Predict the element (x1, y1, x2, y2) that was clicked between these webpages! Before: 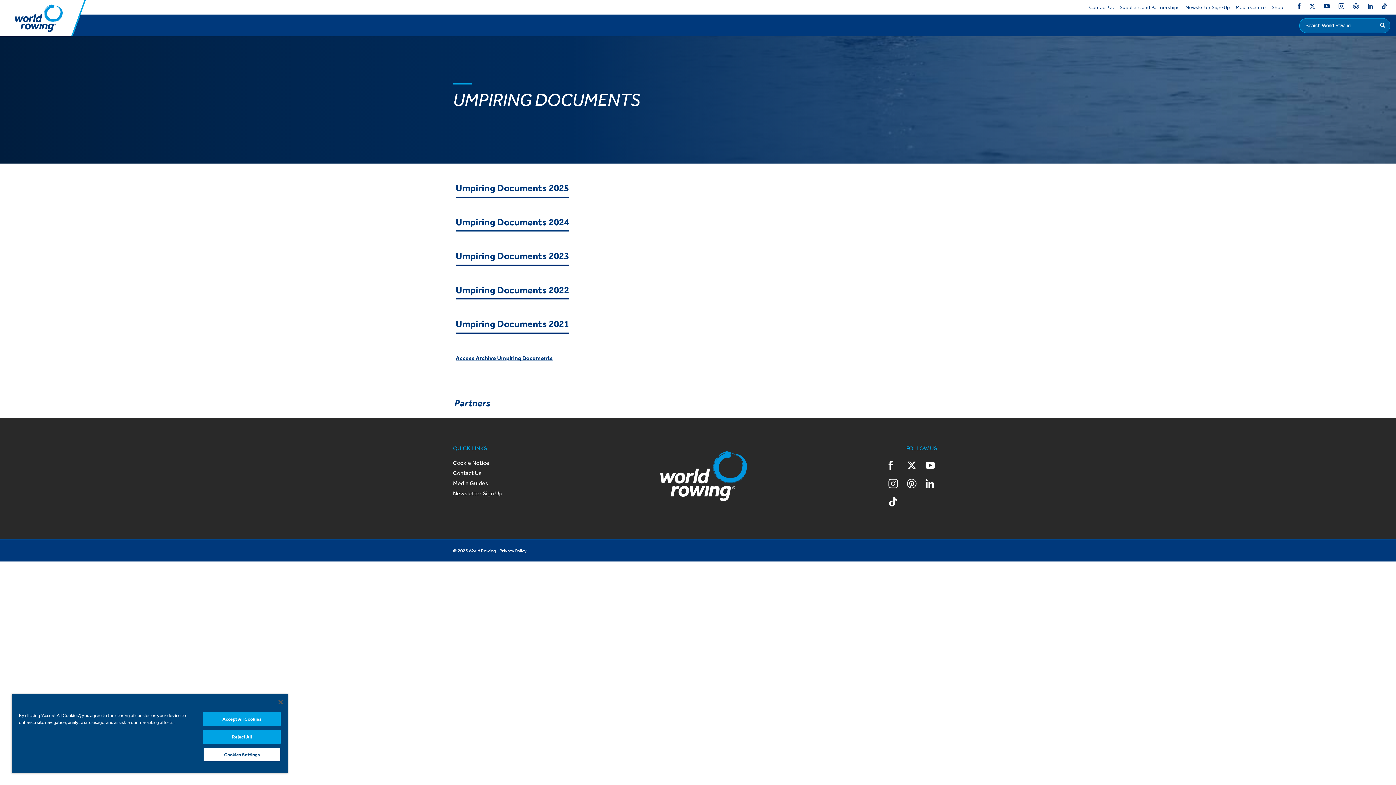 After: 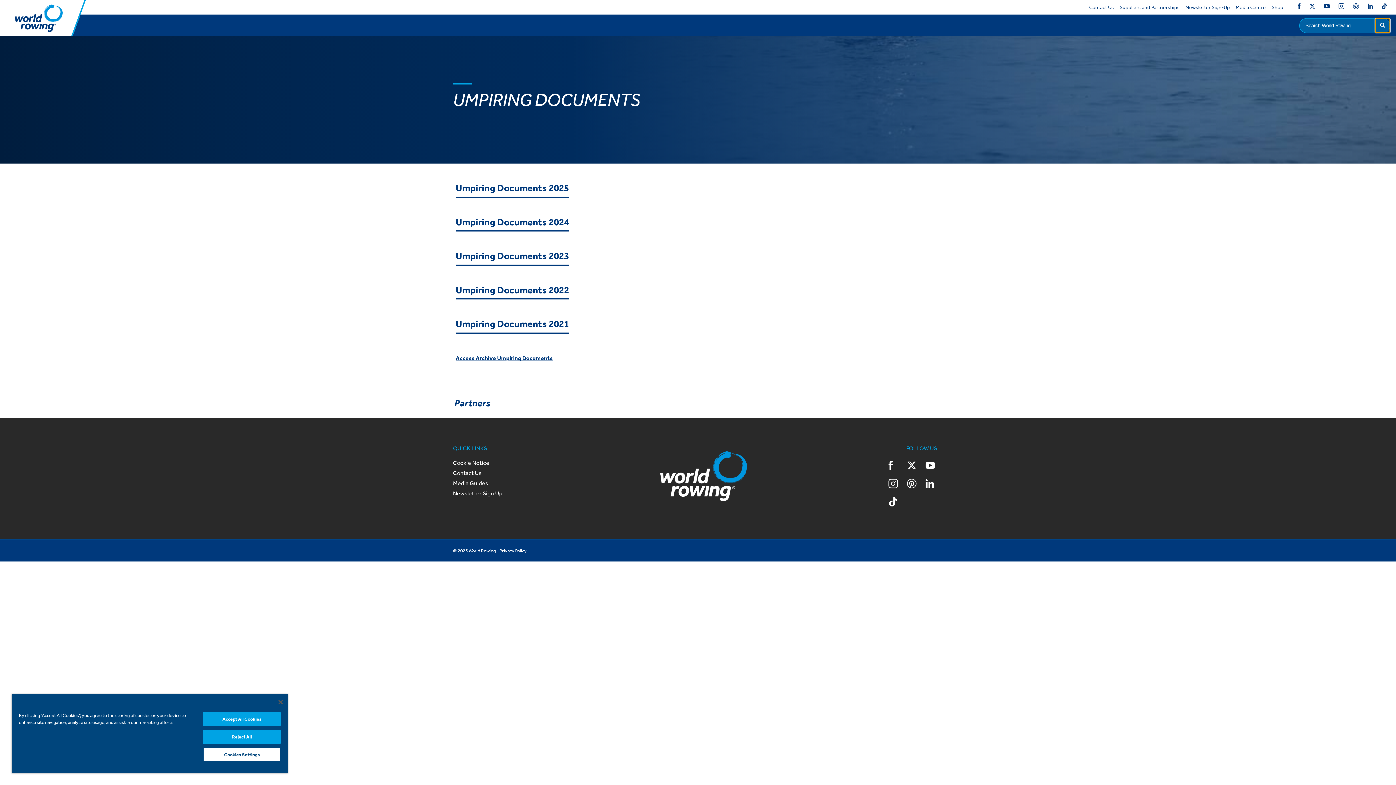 Action: bbox: (1375, 18, 1390, 32)